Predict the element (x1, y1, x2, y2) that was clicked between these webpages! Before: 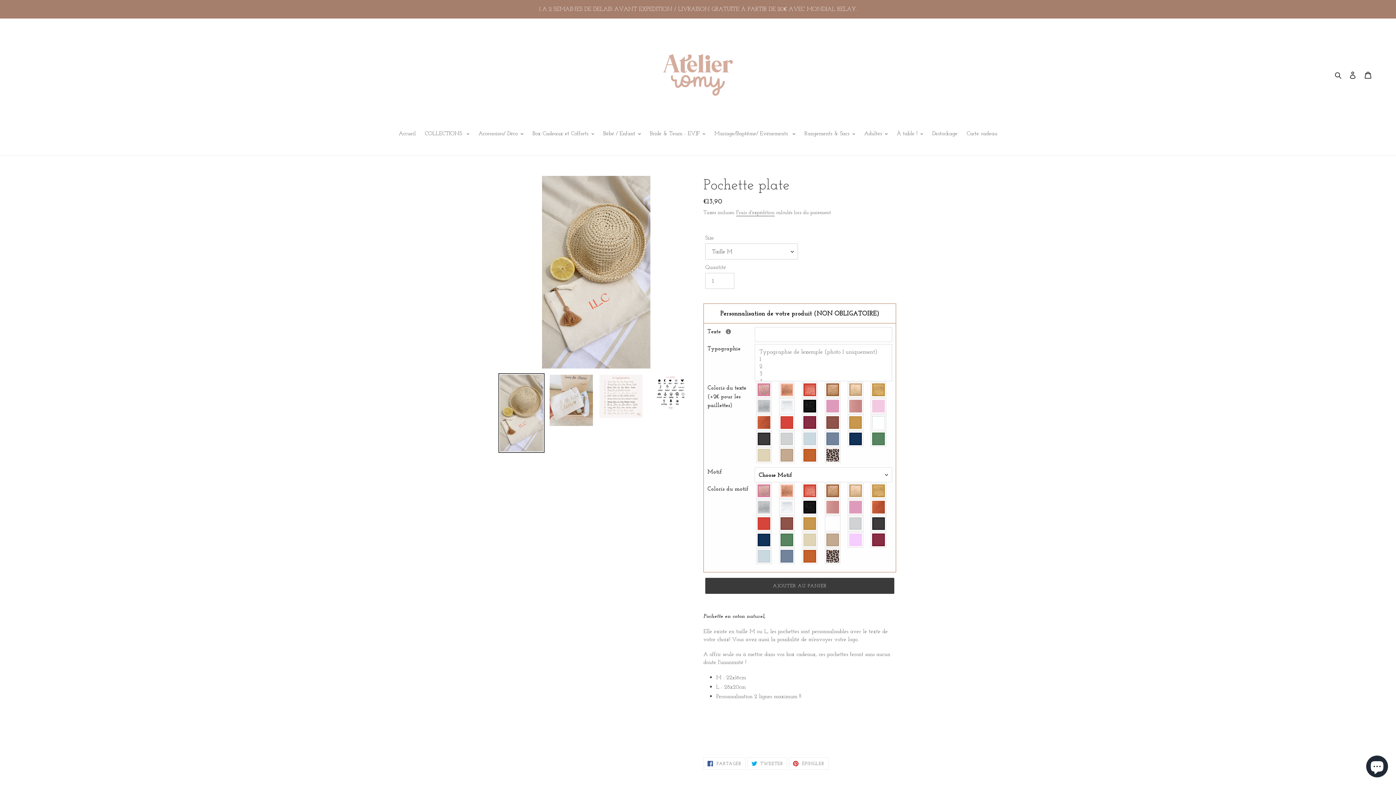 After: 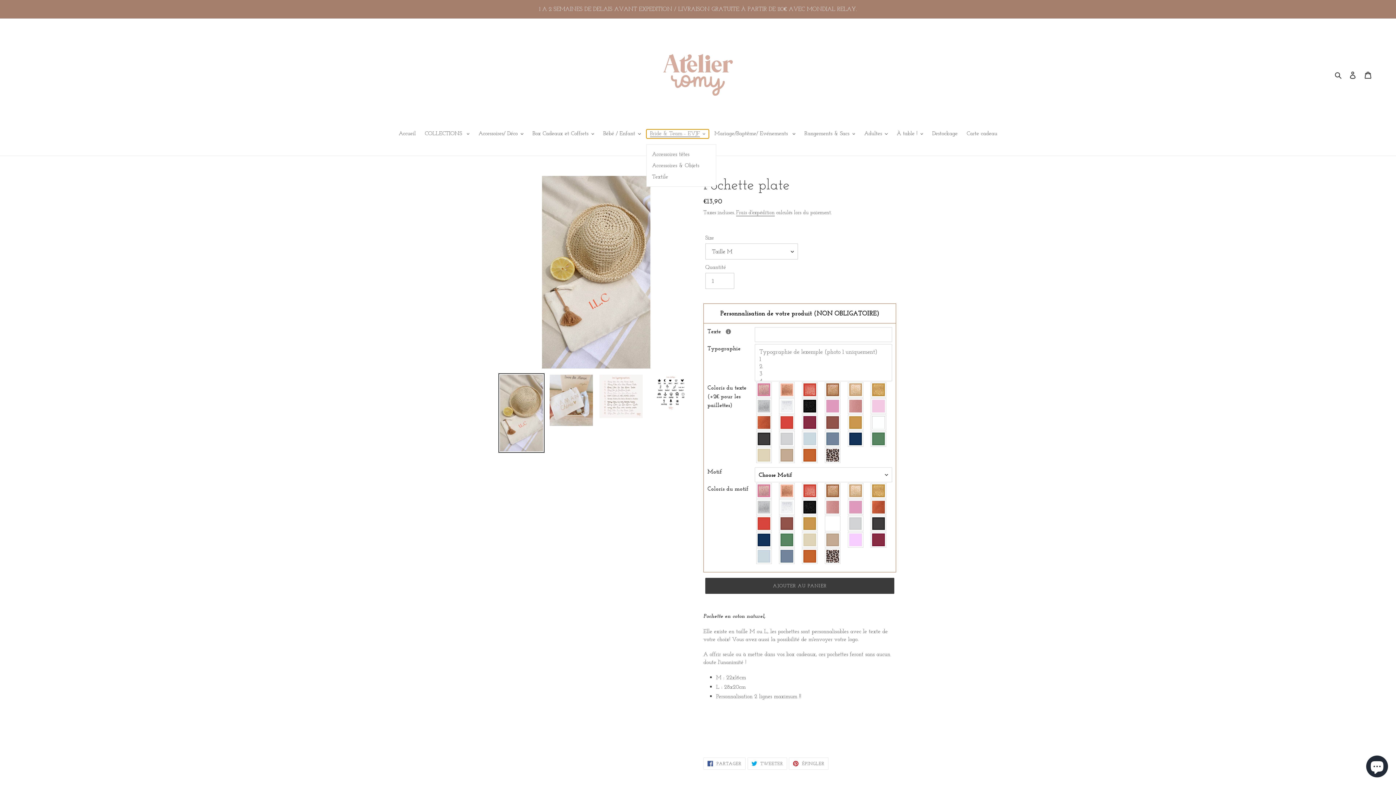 Action: label: Bride & Team - EVJF bbox: (646, 129, 709, 138)